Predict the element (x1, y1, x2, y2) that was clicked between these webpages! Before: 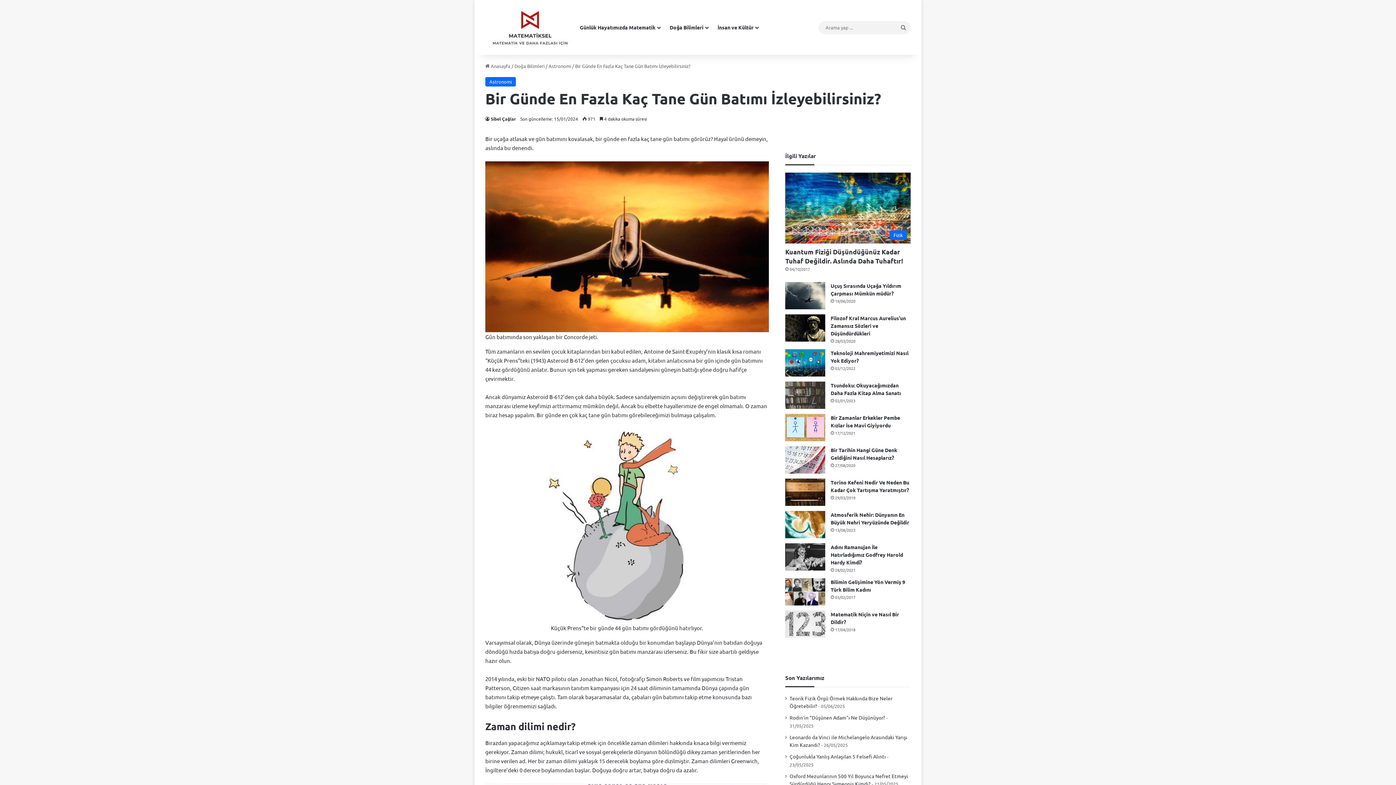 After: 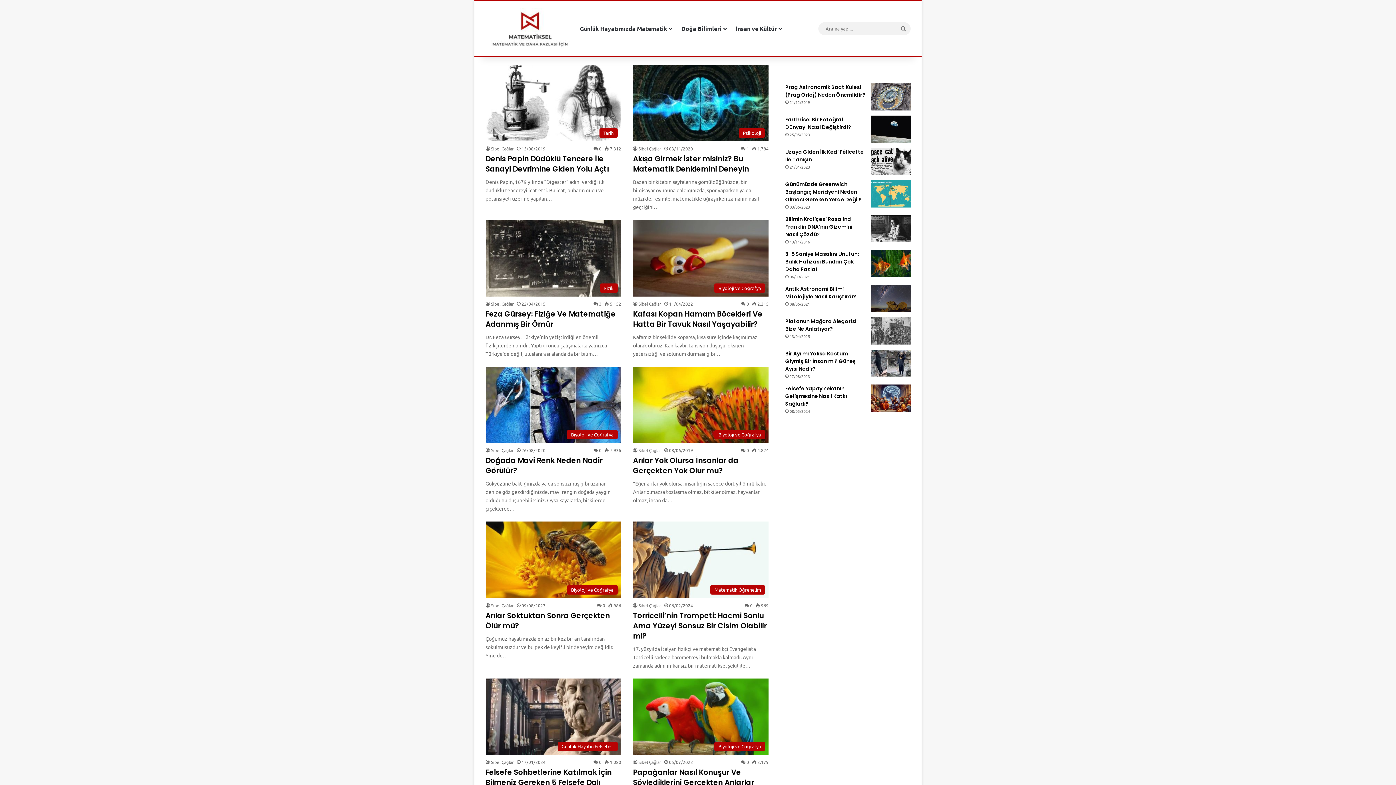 Action: bbox: (485, 7, 574, 47)